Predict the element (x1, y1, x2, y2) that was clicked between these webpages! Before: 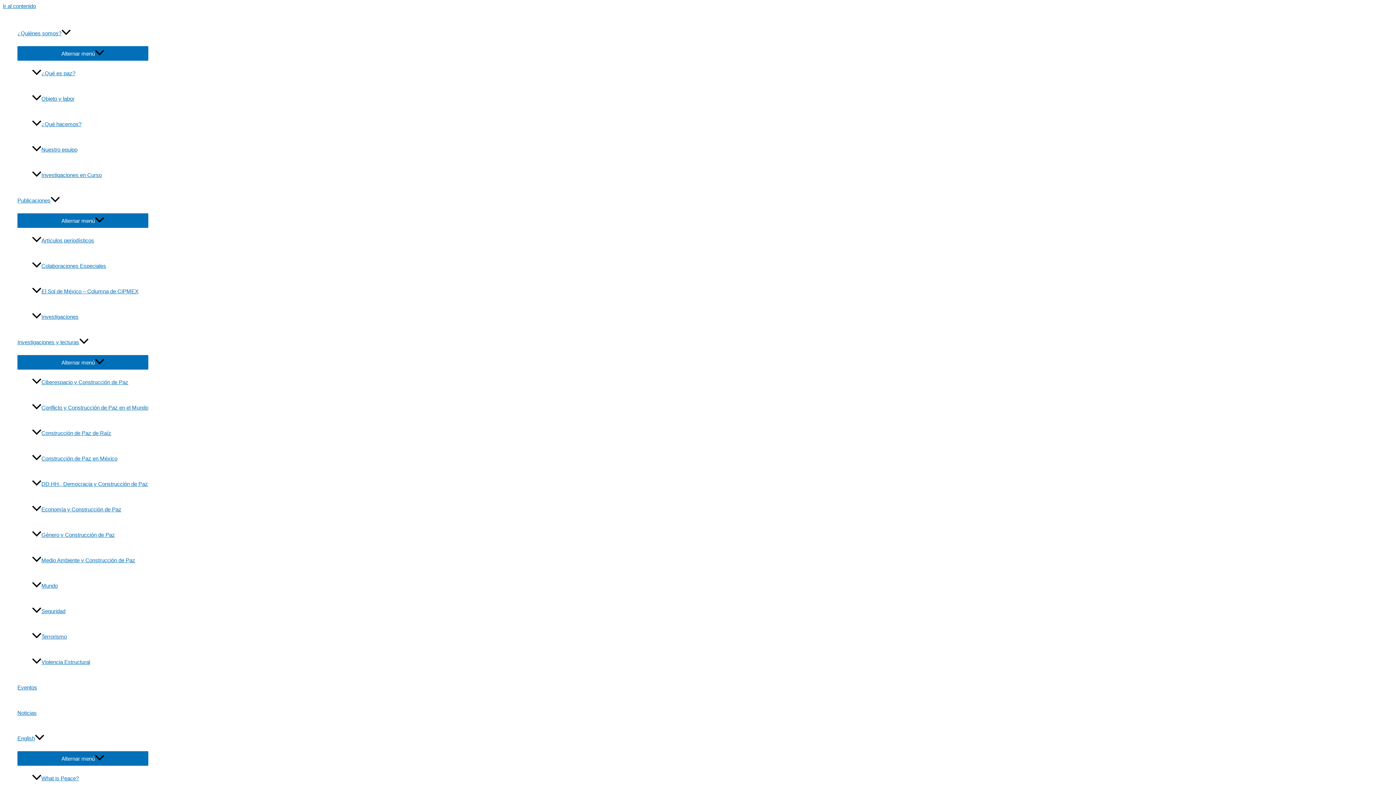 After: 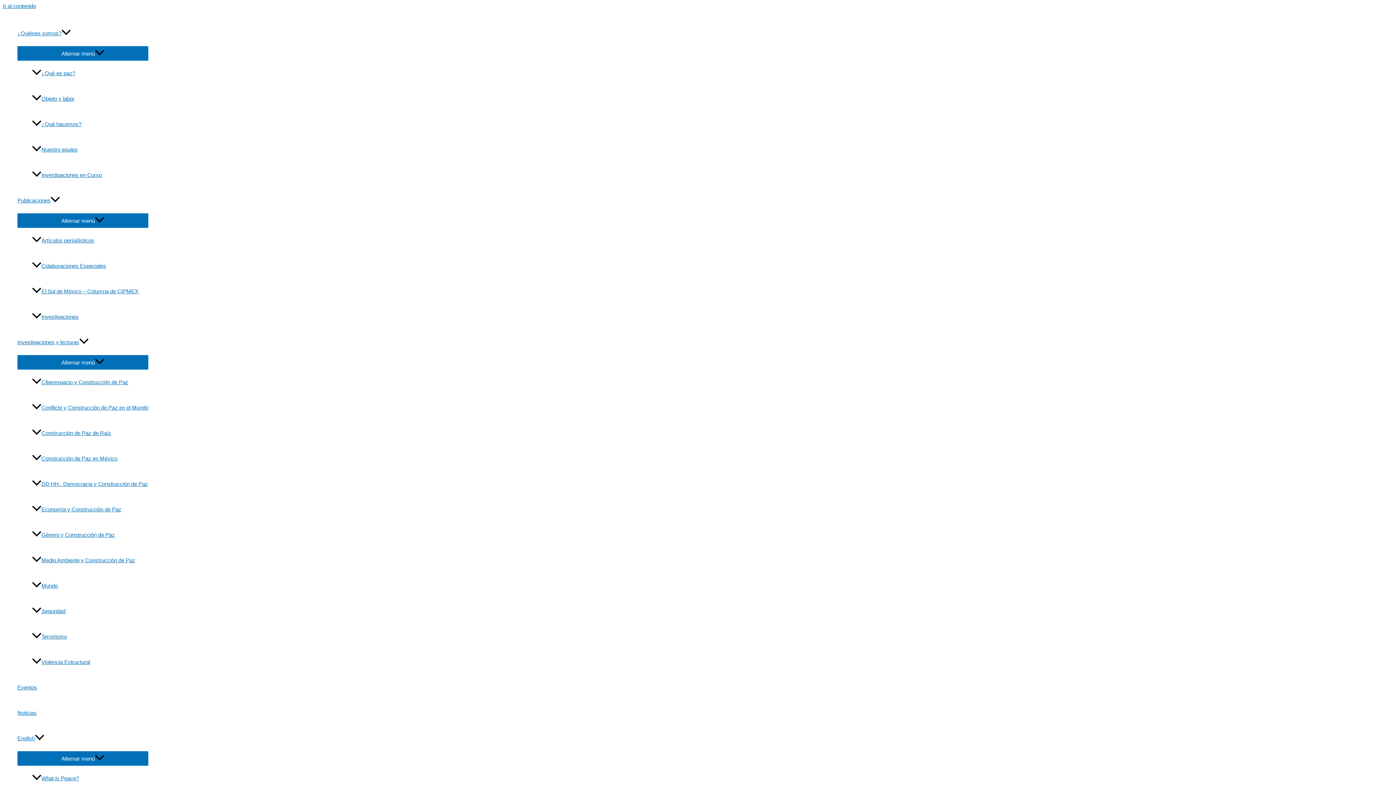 Action: bbox: (32, 228, 148, 253) label: Artículos periodísticos